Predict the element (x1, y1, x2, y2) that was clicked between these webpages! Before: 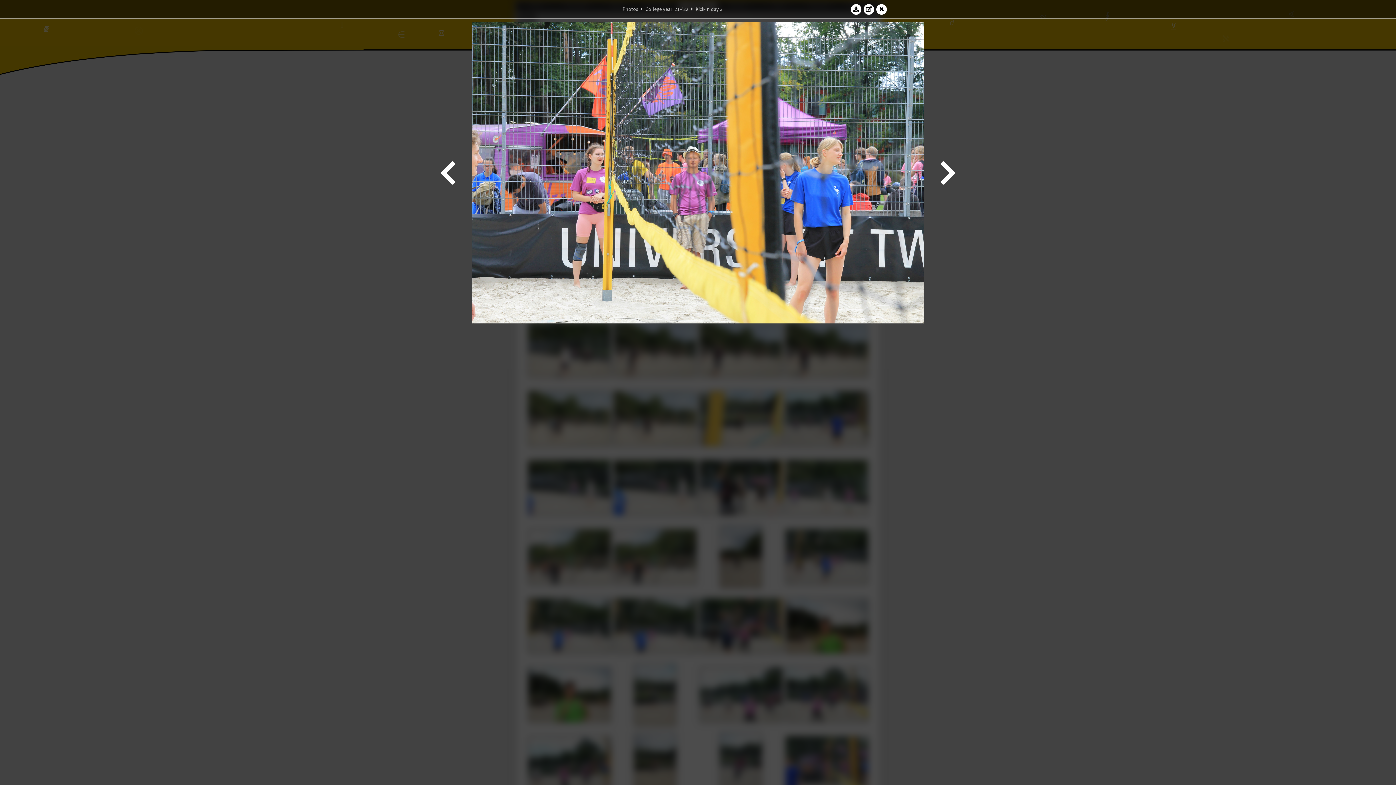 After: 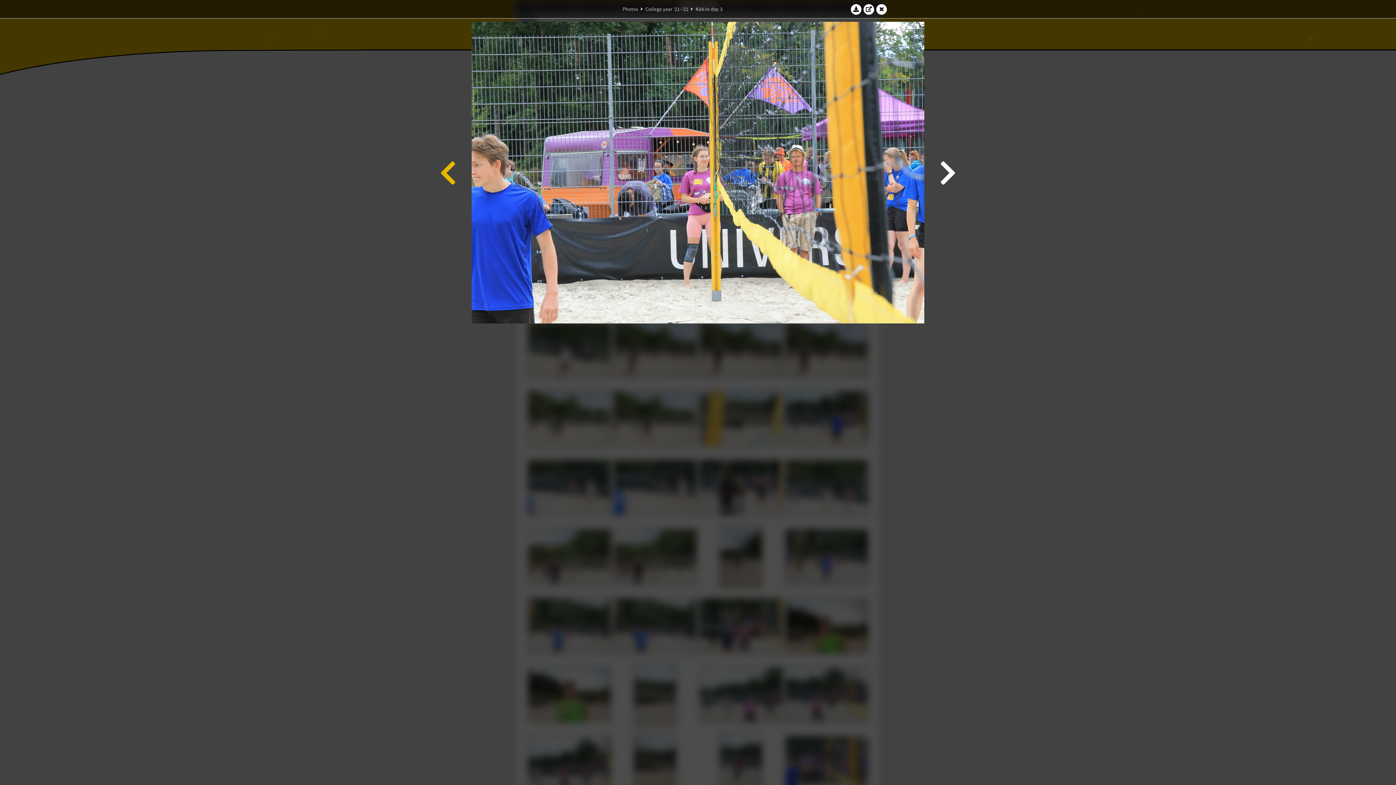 Action: bbox: (438, 21, 458, 323)